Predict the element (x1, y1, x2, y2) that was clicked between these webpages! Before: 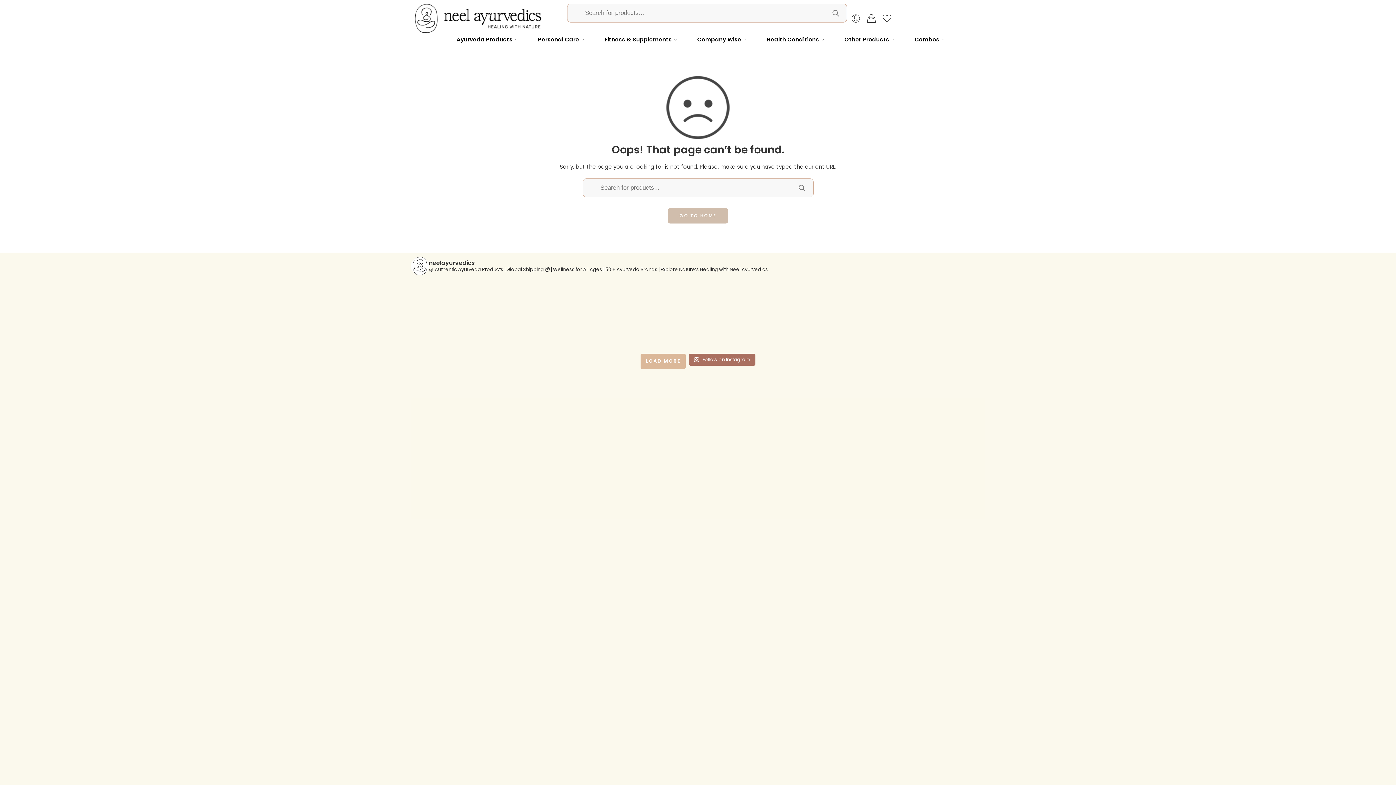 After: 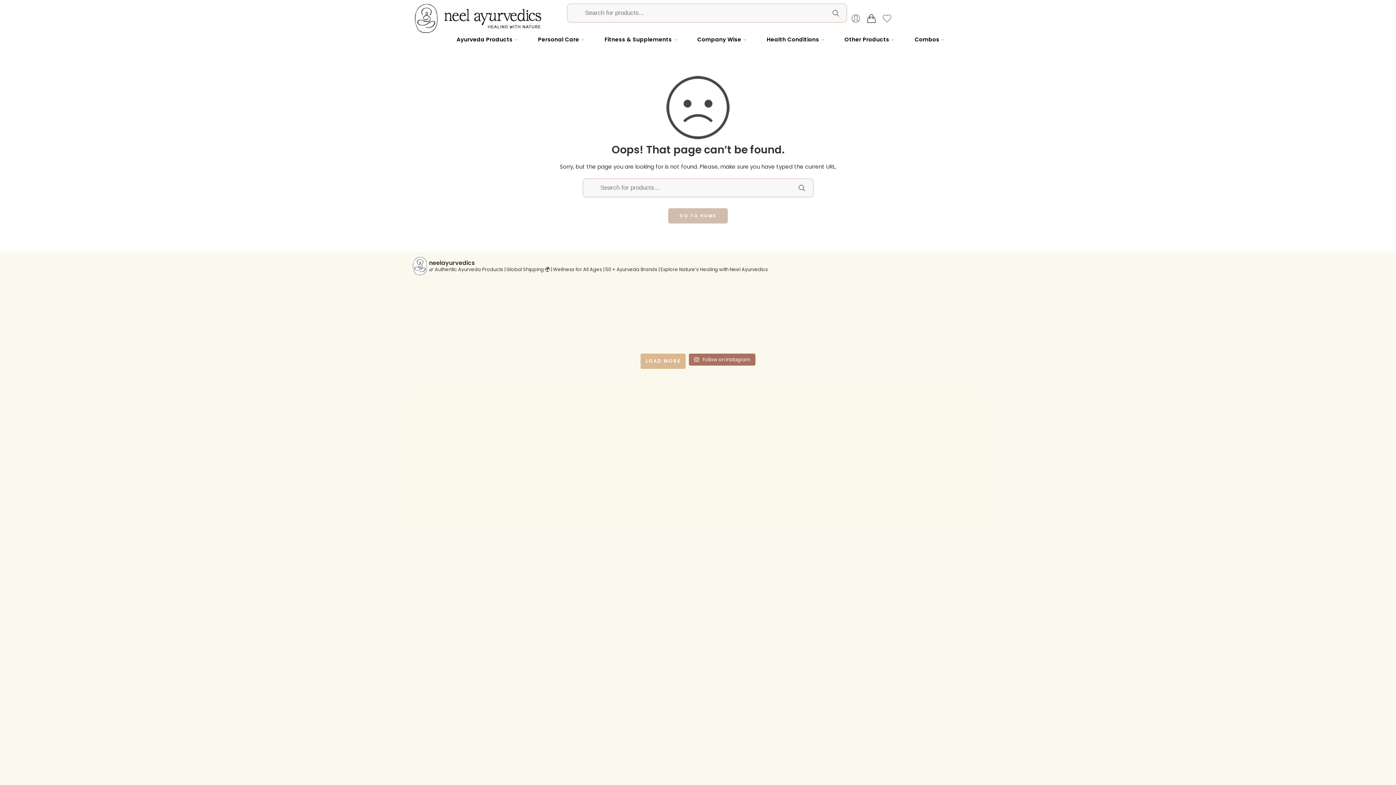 Action: label: LOAD MORE bbox: (640, 353, 685, 368)